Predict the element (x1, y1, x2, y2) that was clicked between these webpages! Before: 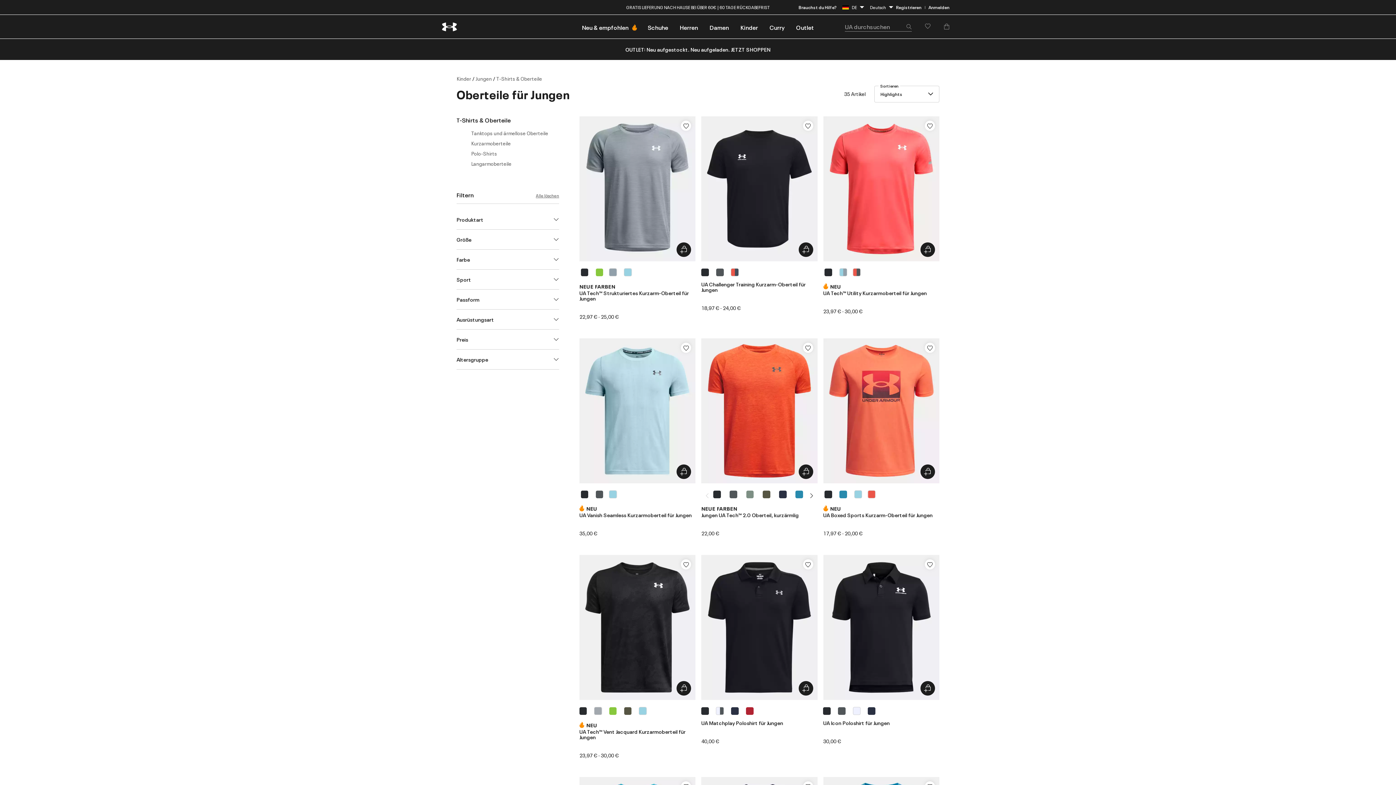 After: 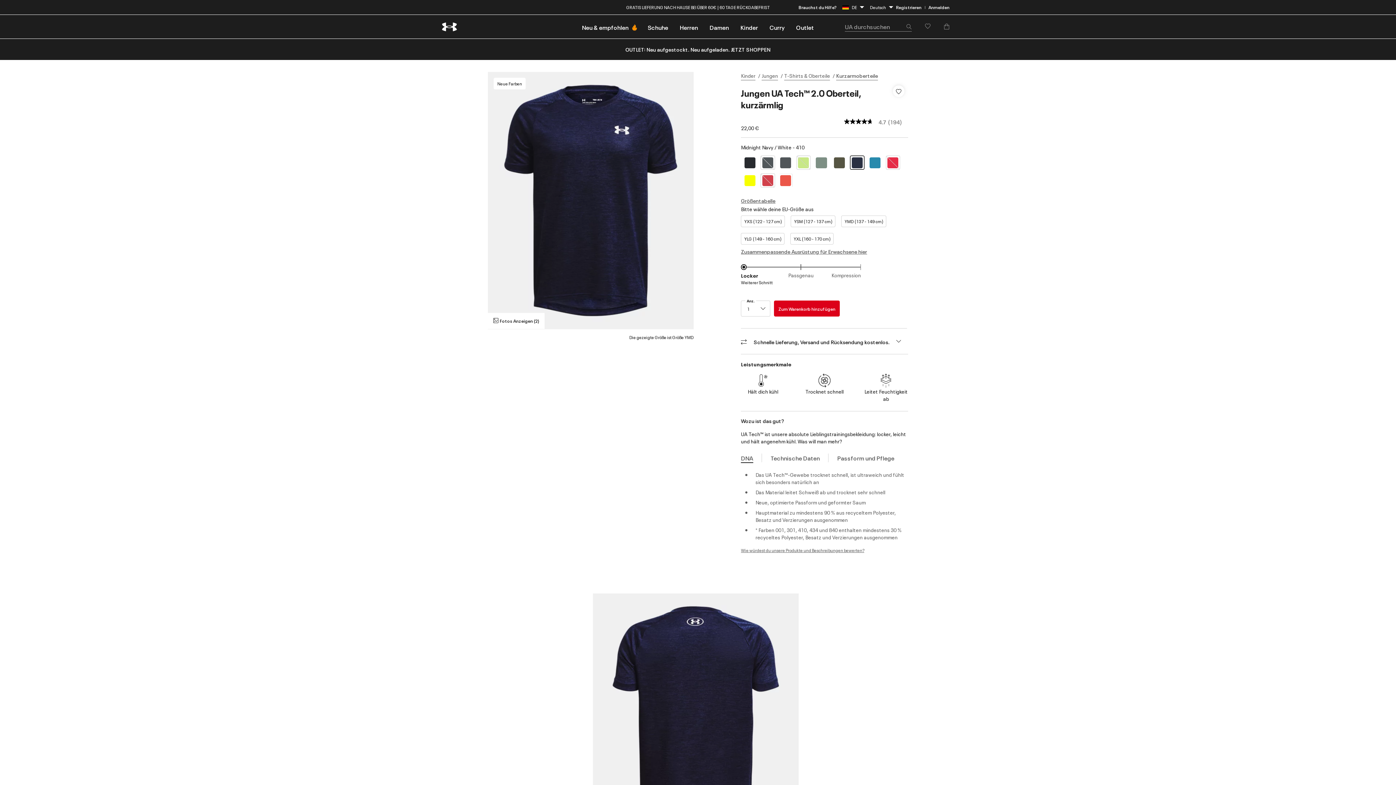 Action: bbox: (777, 489, 788, 500)